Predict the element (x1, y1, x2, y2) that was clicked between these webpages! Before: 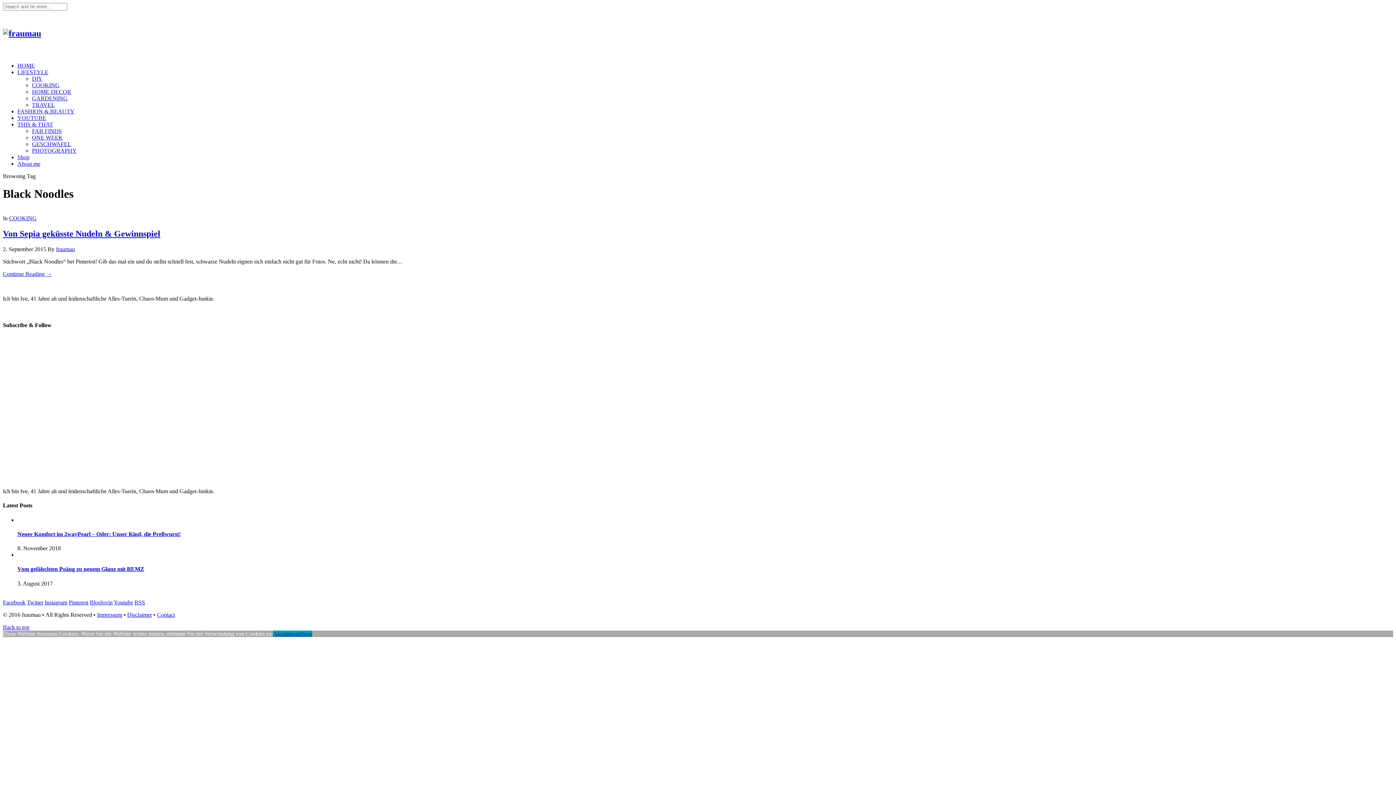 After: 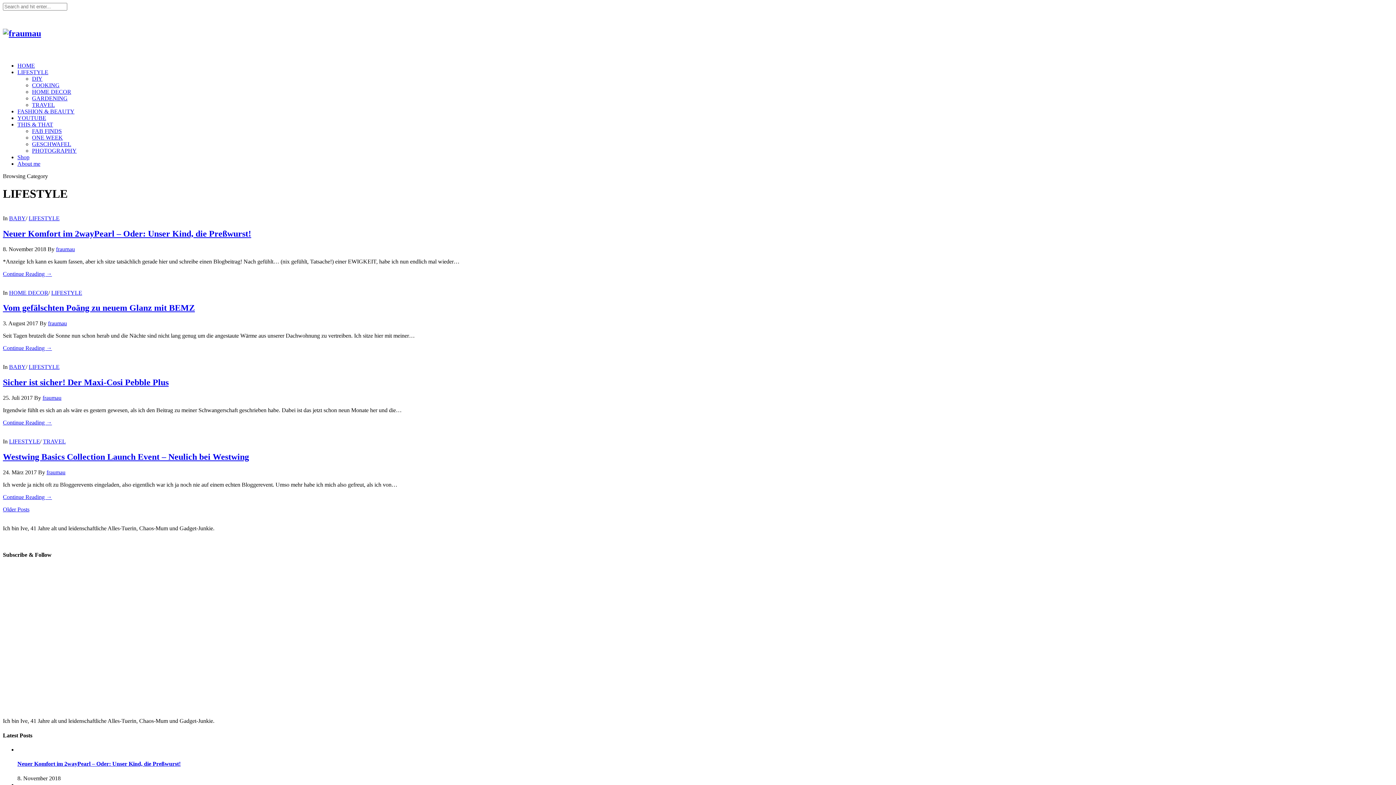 Action: bbox: (17, 69, 48, 75) label: LIFESTYLE